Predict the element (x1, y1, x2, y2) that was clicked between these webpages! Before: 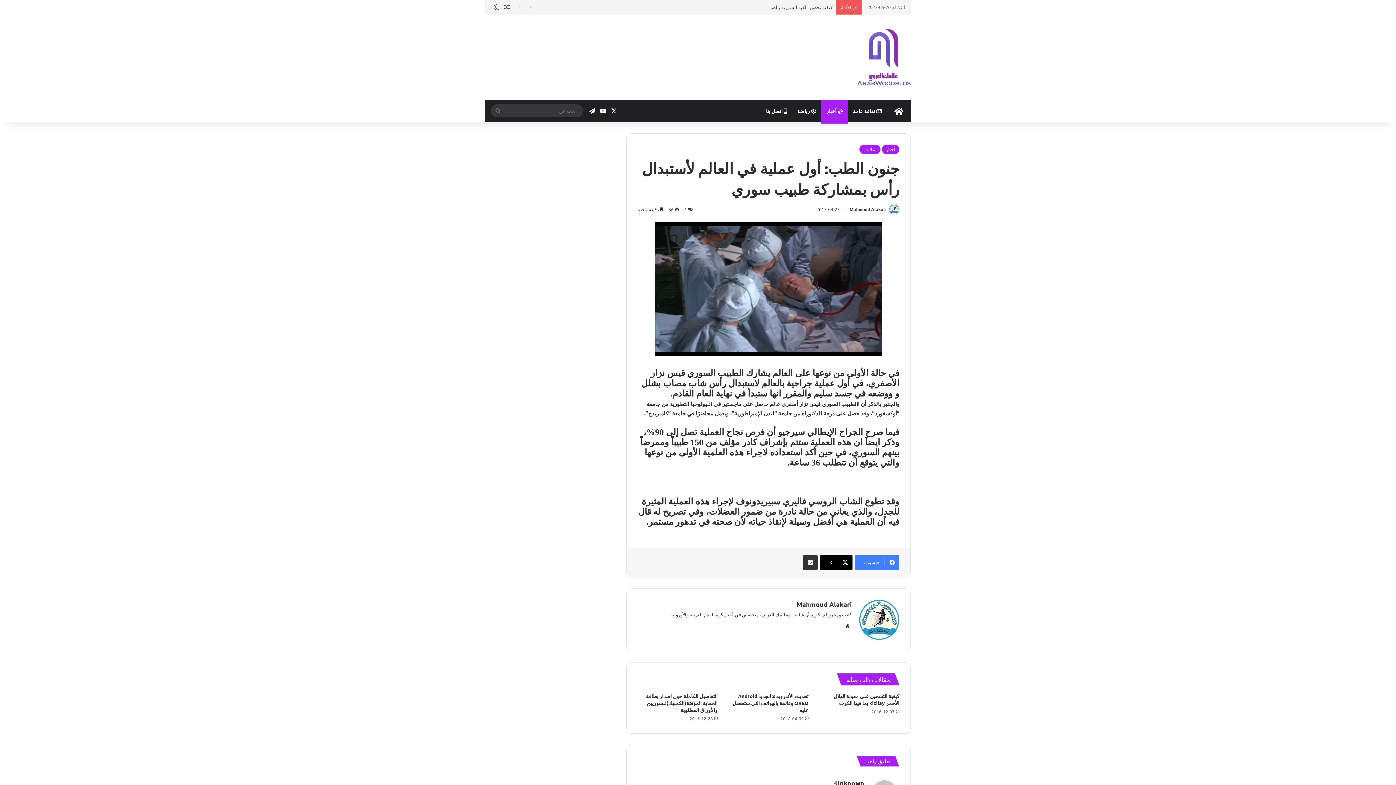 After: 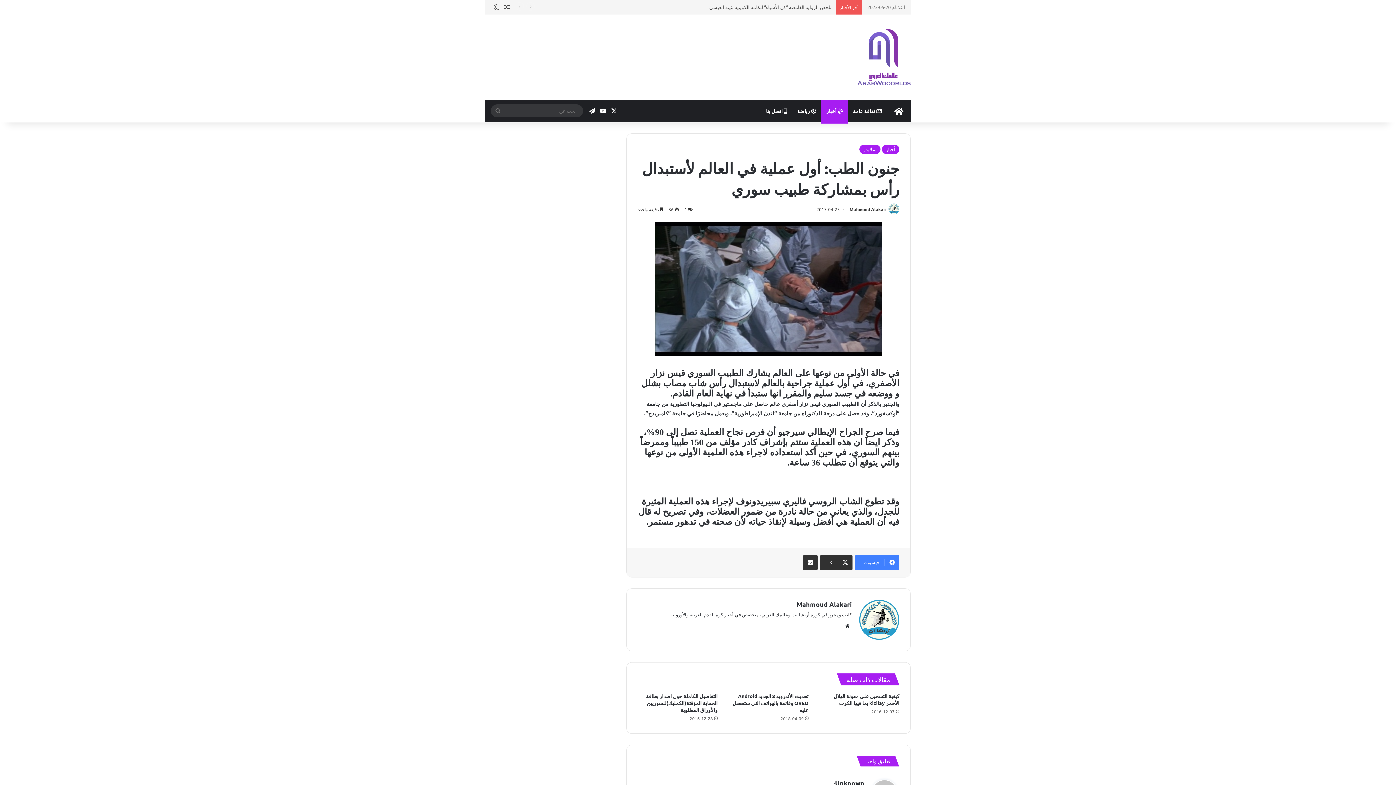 Action: label: ‫X bbox: (820, 555, 852, 570)